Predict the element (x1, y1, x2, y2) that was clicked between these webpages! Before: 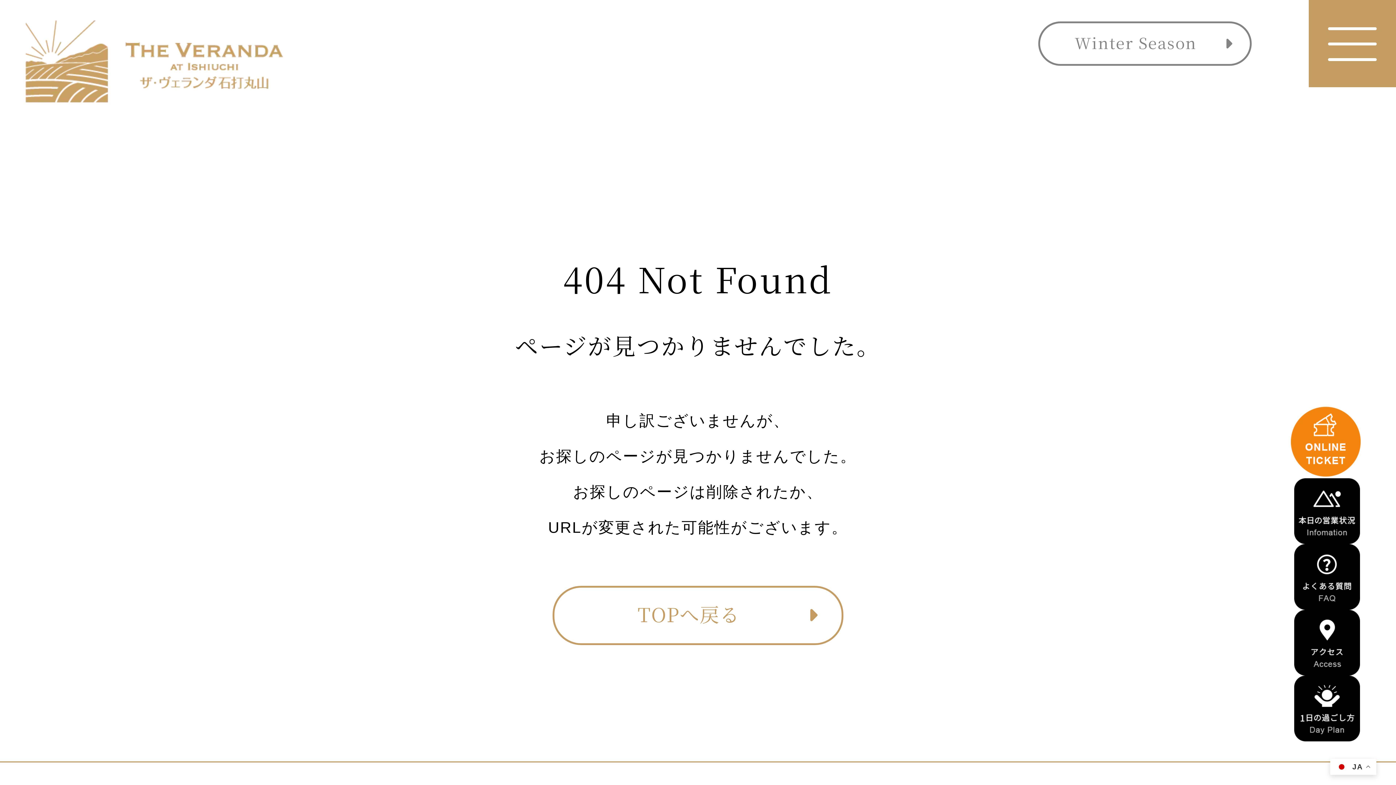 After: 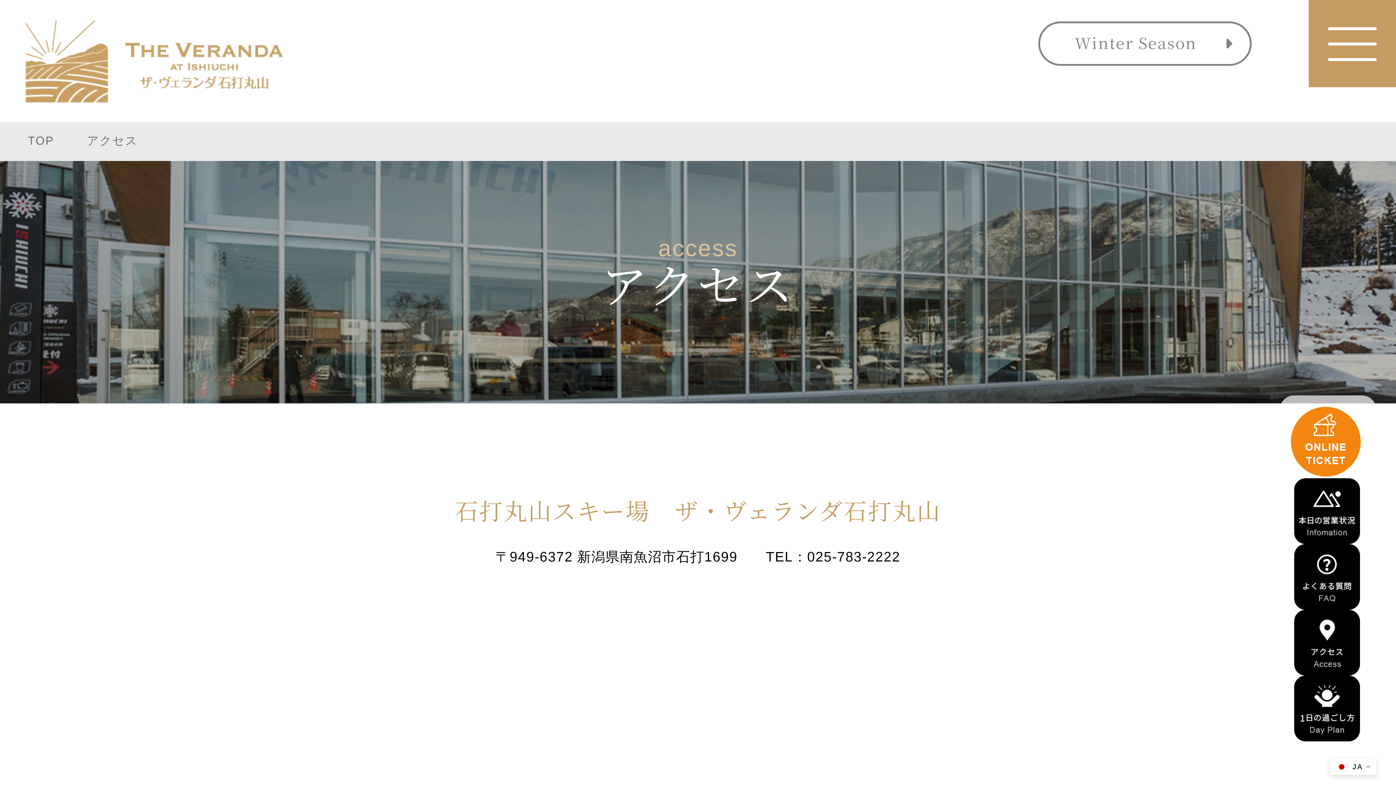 Action: bbox: (1294, 610, 1360, 675)